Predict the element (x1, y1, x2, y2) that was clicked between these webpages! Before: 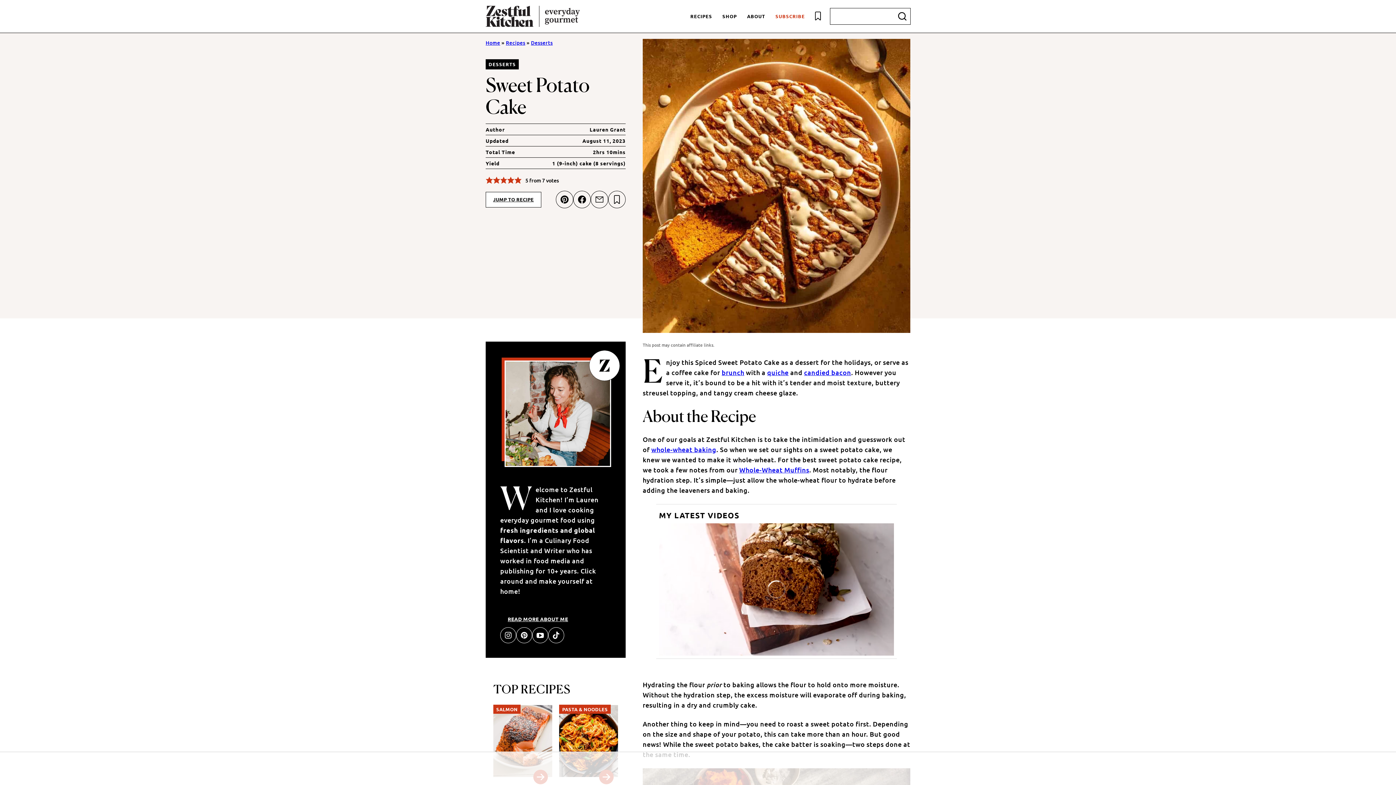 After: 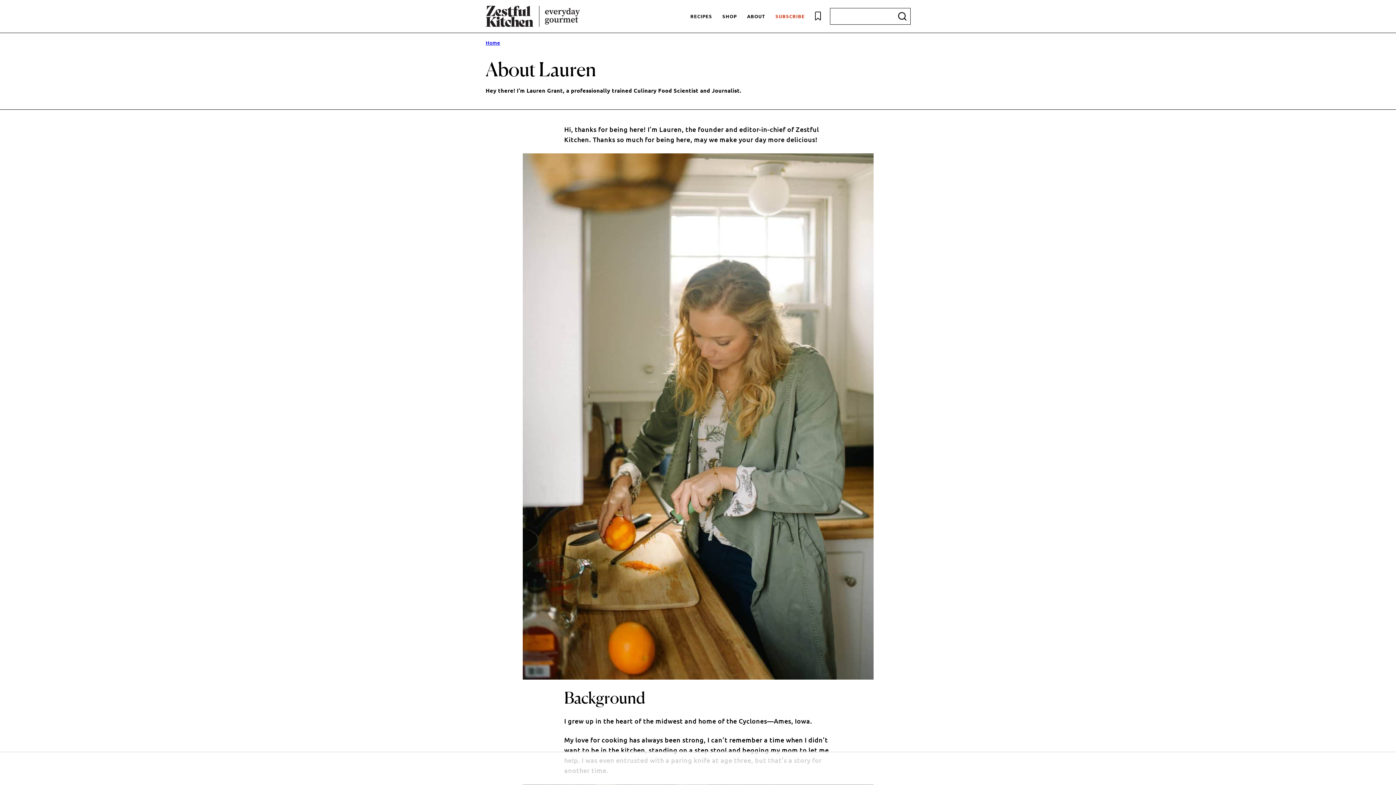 Action: bbox: (500, 611, 575, 627) label: READ MORE ABOUT ME